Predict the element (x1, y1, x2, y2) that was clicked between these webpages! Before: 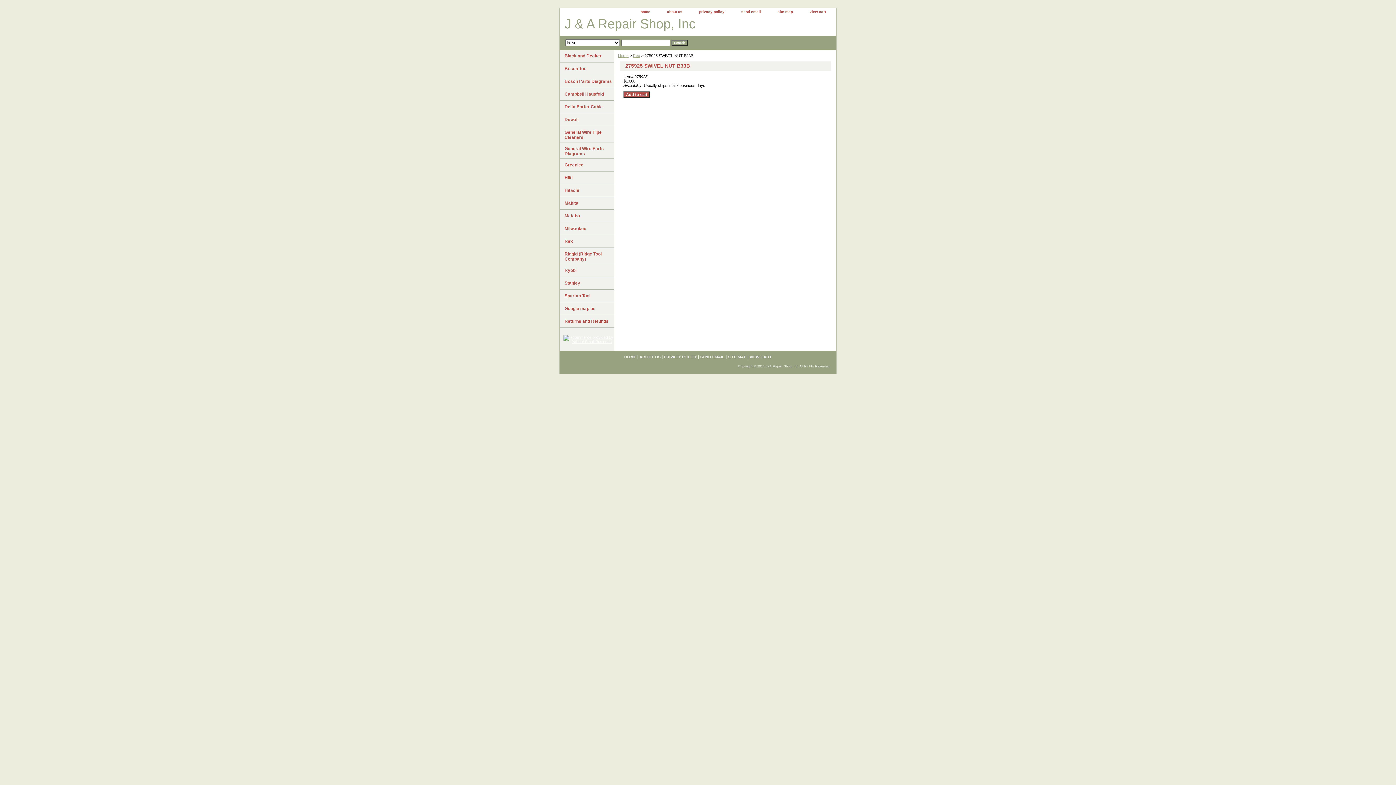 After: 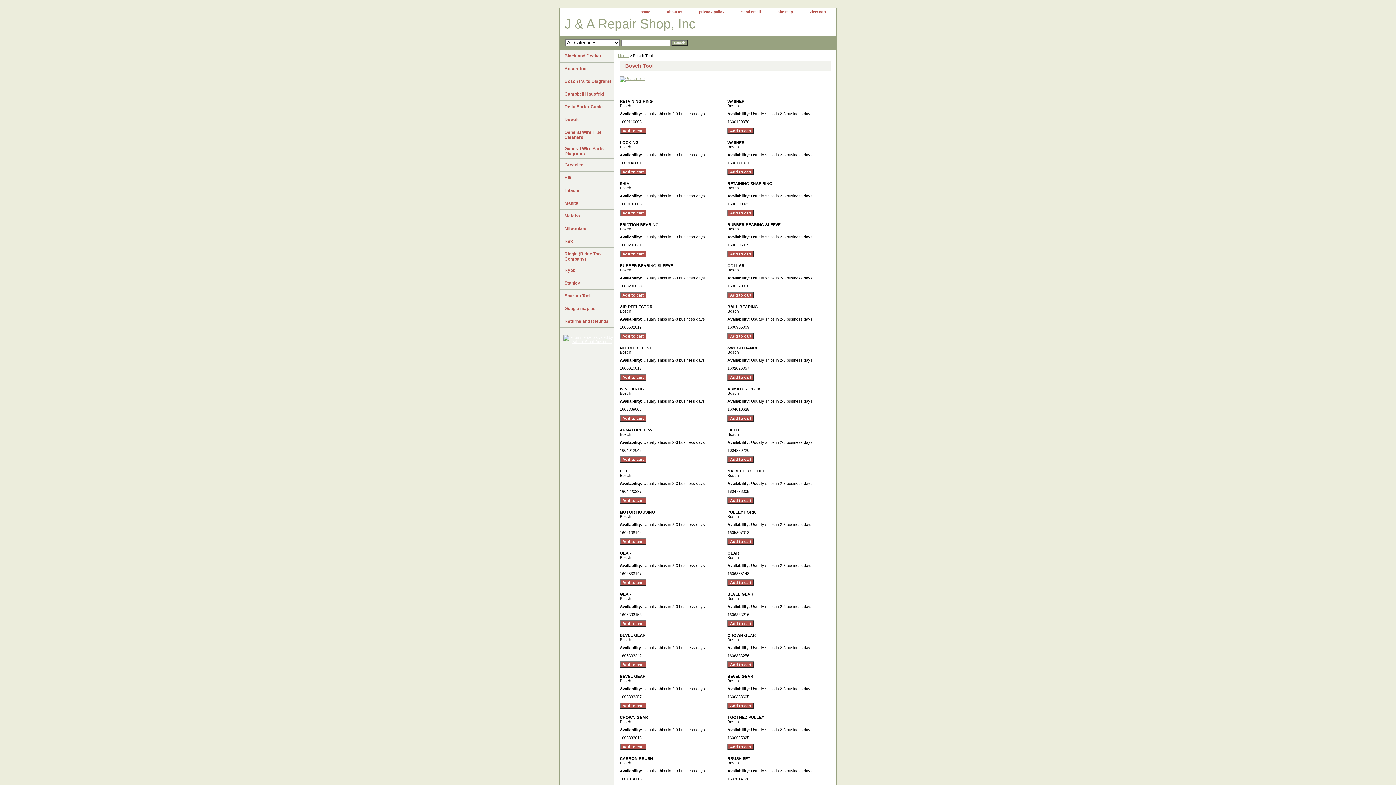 Action: label: Bosch Tool bbox: (560, 62, 614, 75)